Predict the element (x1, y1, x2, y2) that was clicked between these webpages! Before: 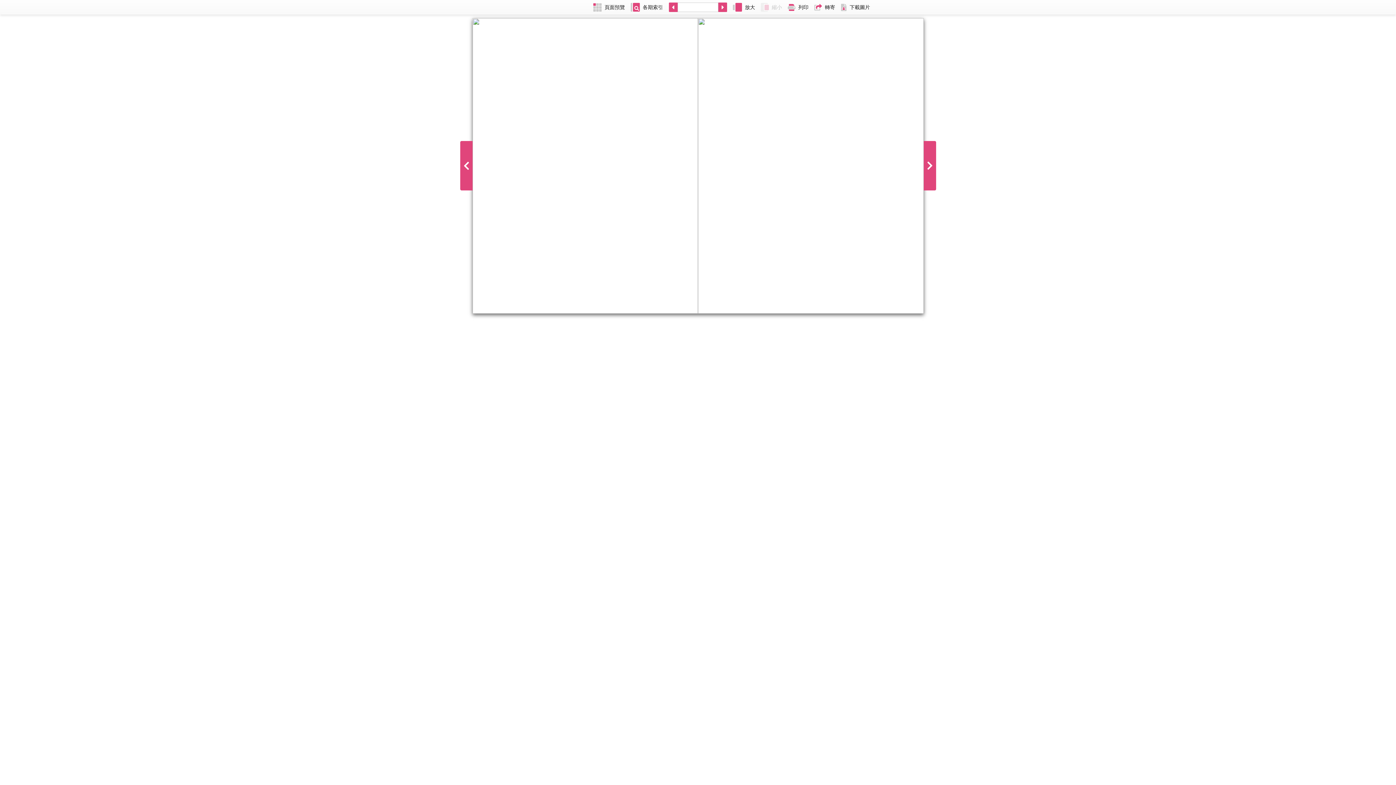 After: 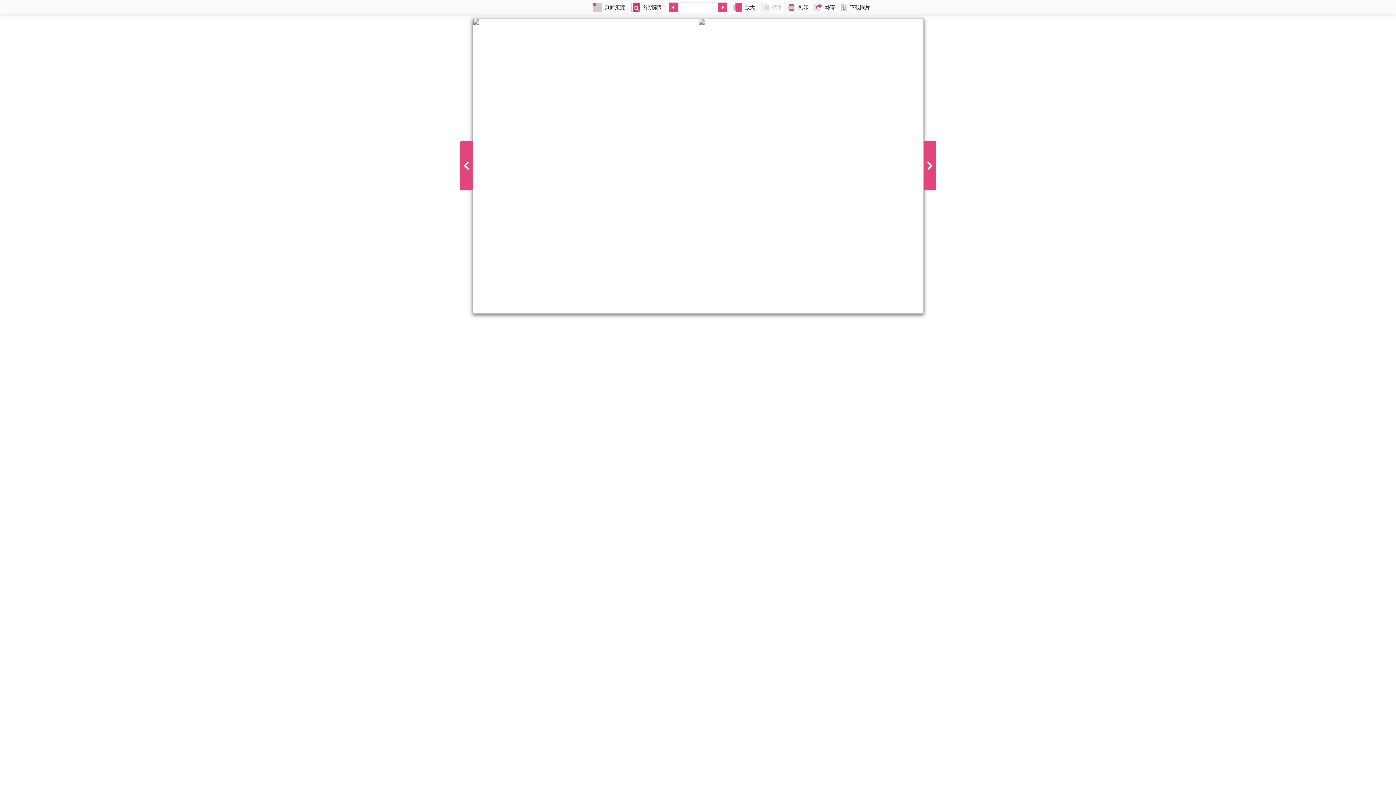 Action: label: 各期索引 bbox: (628, 0, 666, 14)